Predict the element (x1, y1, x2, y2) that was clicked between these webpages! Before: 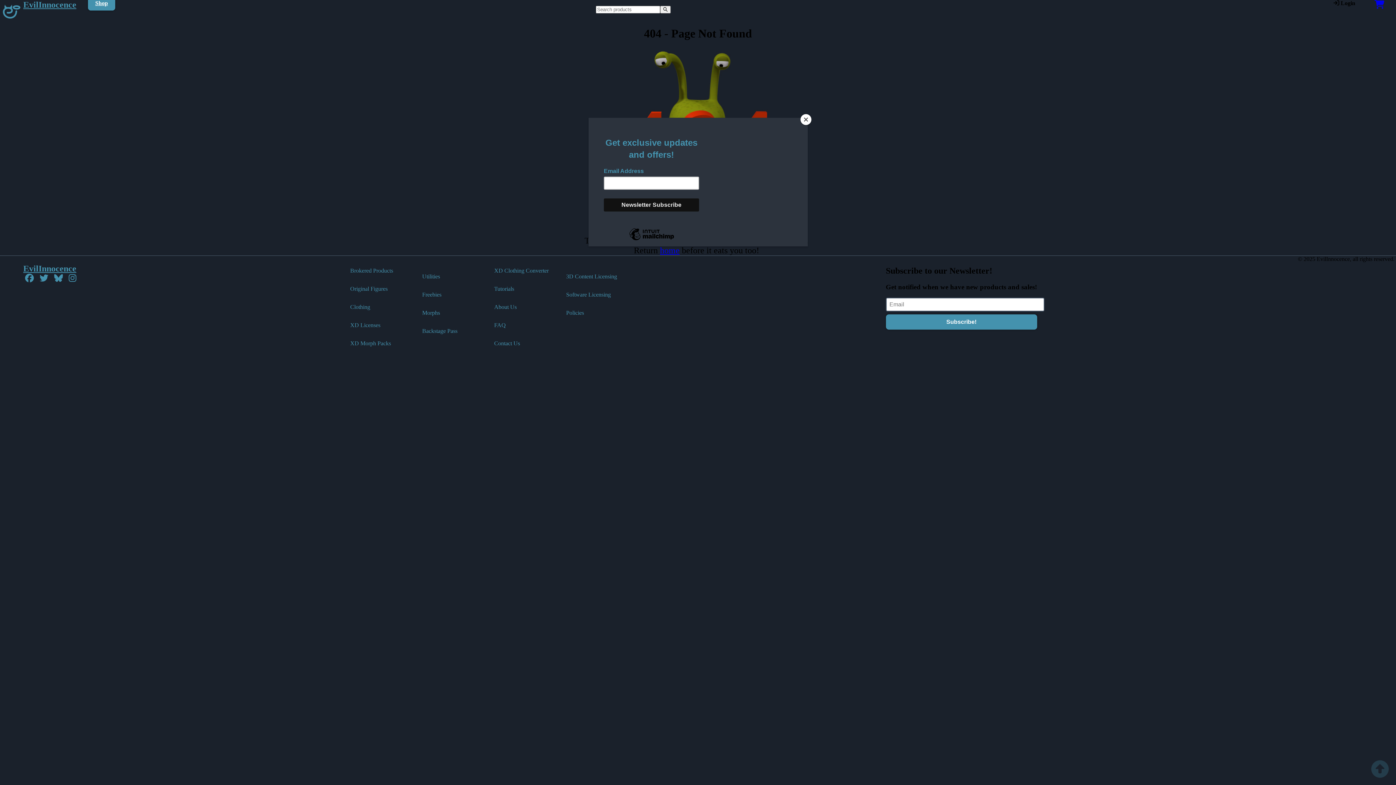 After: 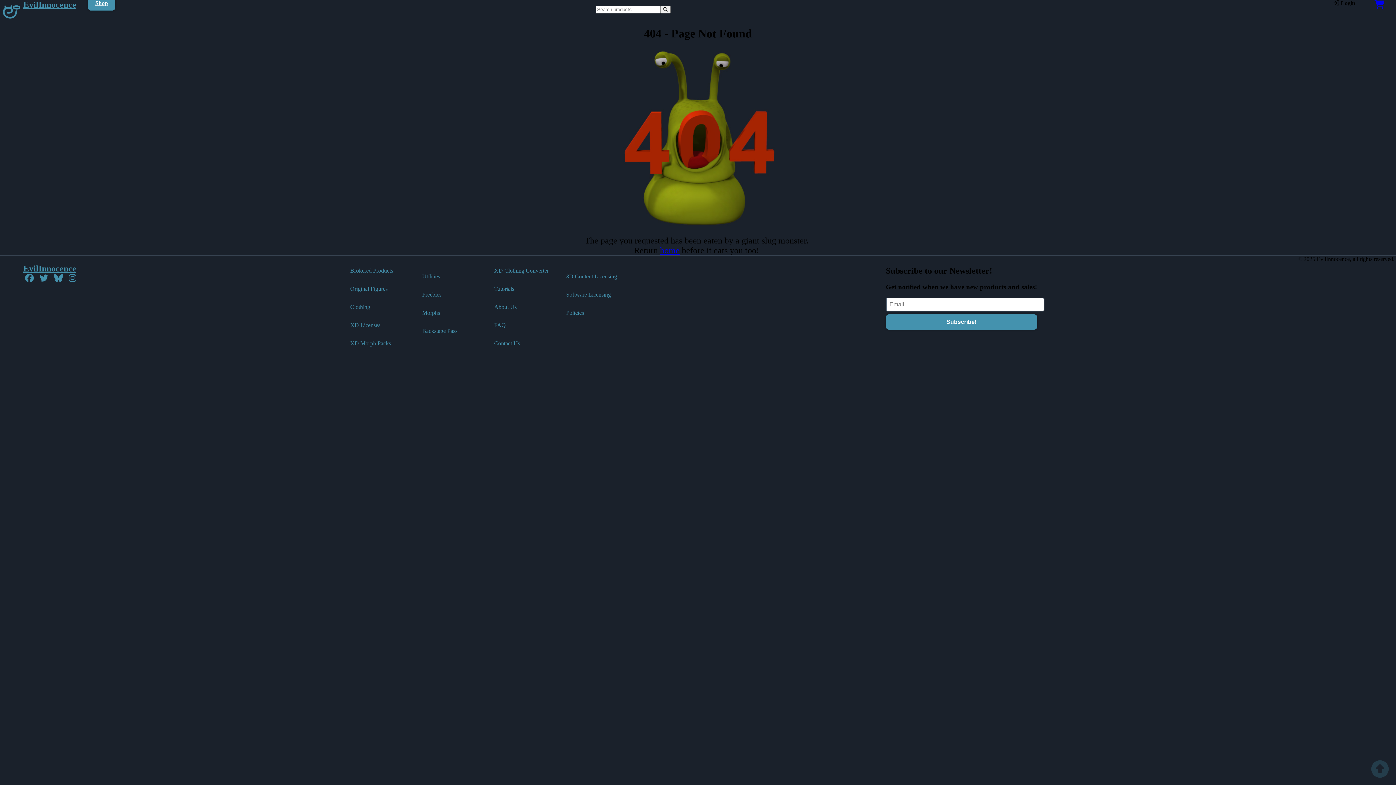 Action: label: Close bbox: (800, 114, 811, 125)